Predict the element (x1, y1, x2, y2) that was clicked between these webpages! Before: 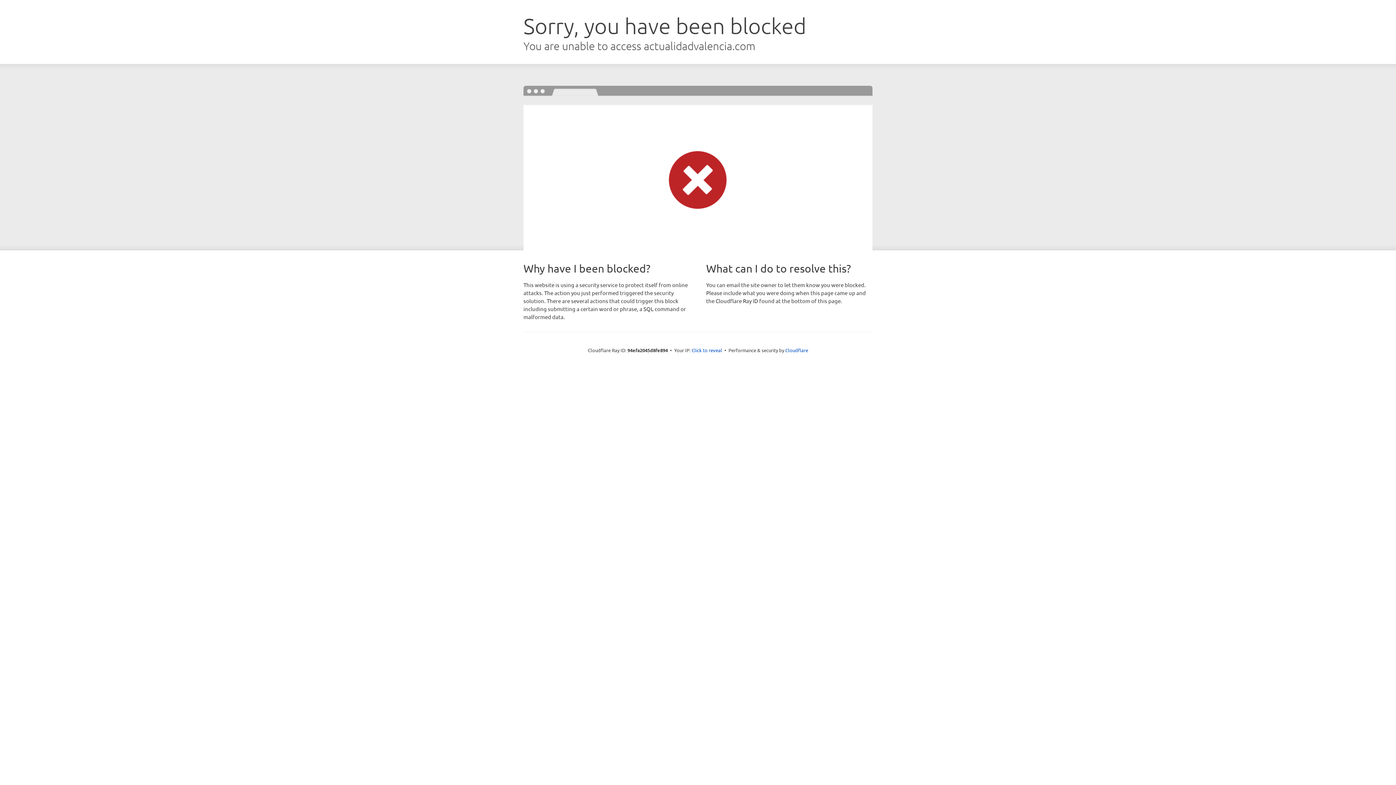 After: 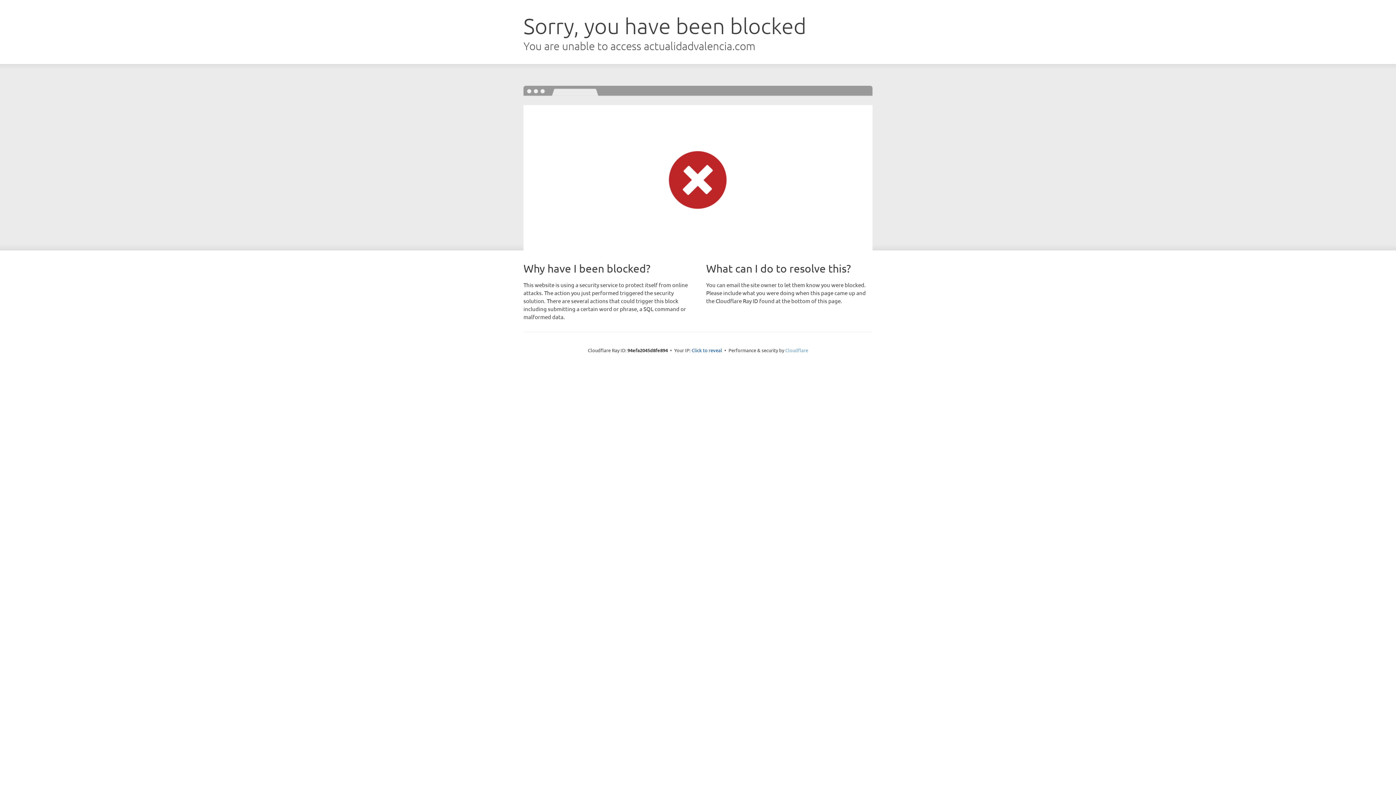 Action: bbox: (785, 347, 808, 353) label: Cloudflare